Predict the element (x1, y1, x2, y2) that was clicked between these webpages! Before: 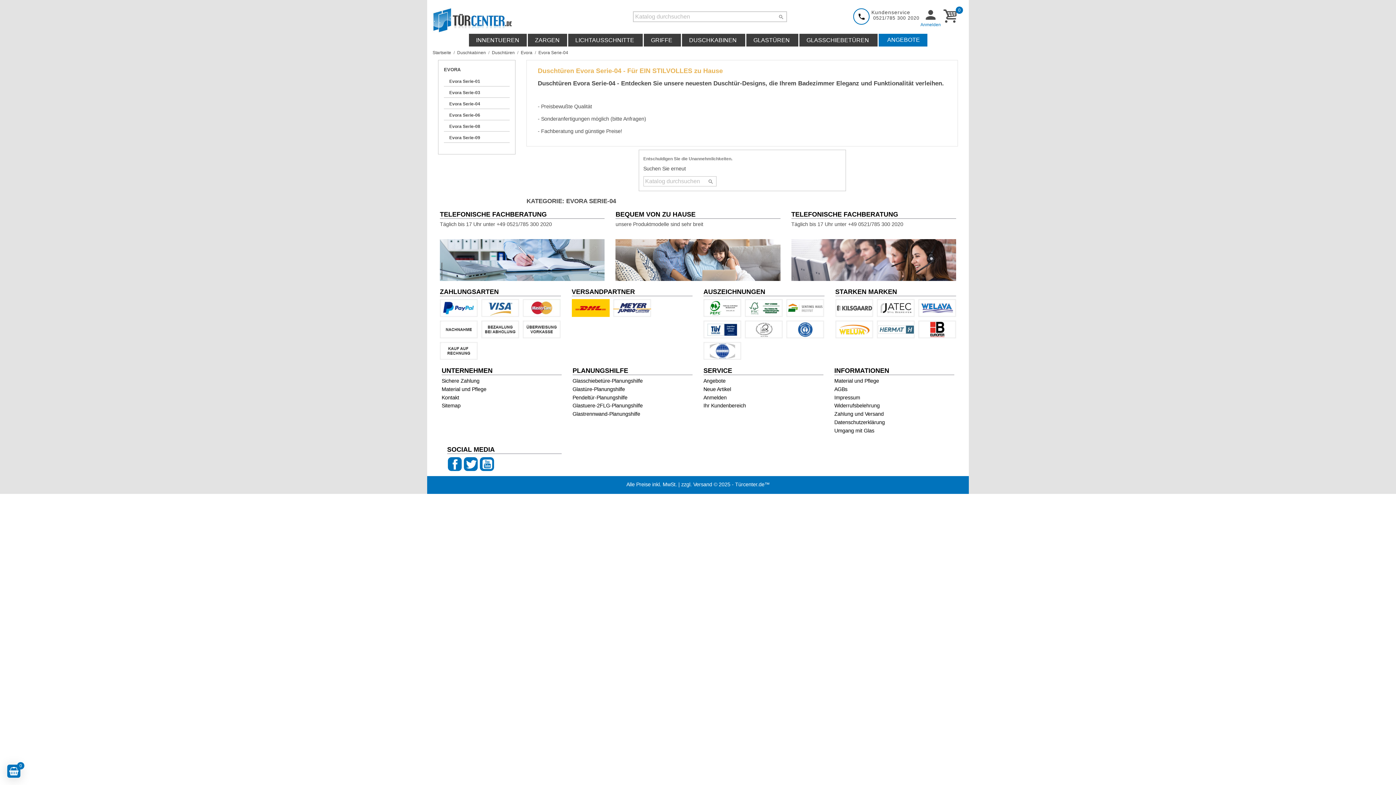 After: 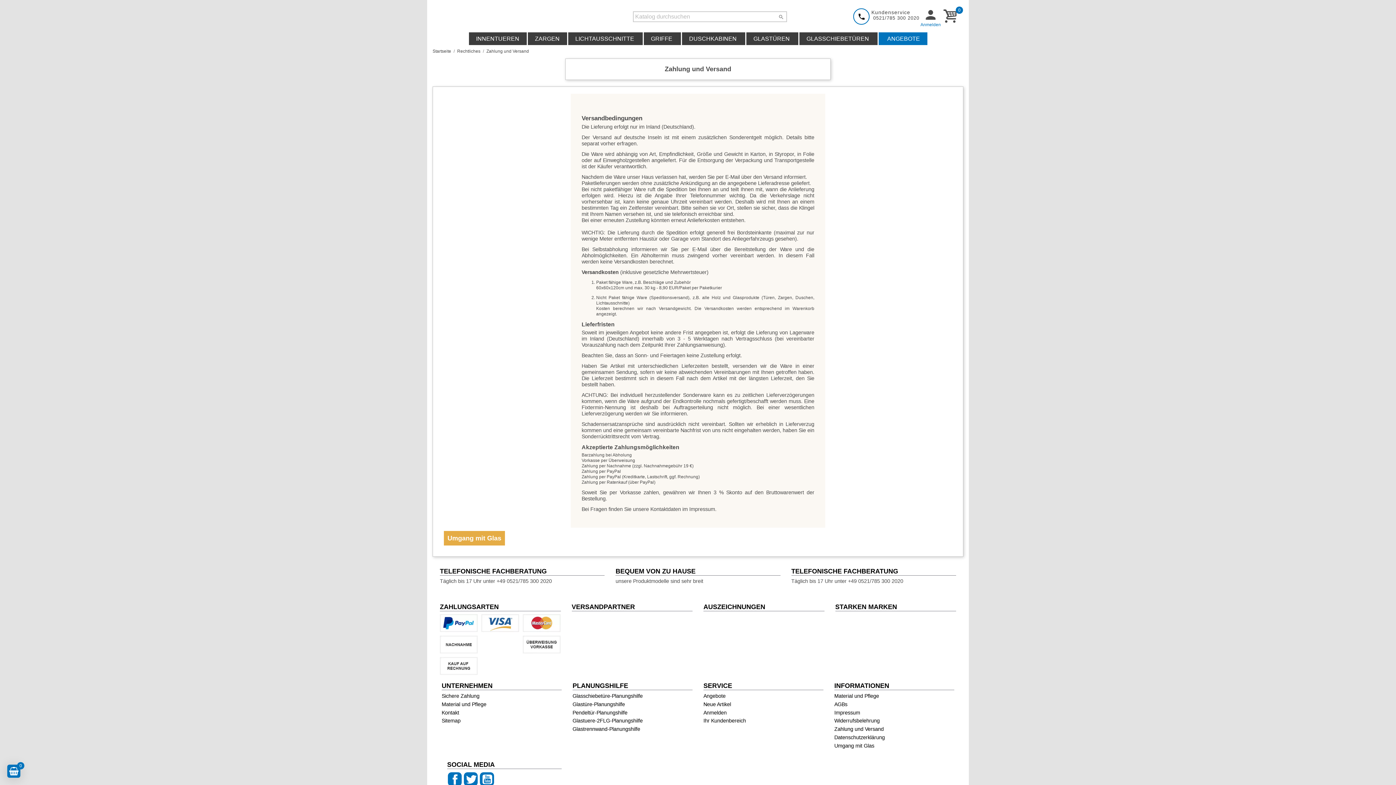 Action: bbox: (613, 305, 651, 310)